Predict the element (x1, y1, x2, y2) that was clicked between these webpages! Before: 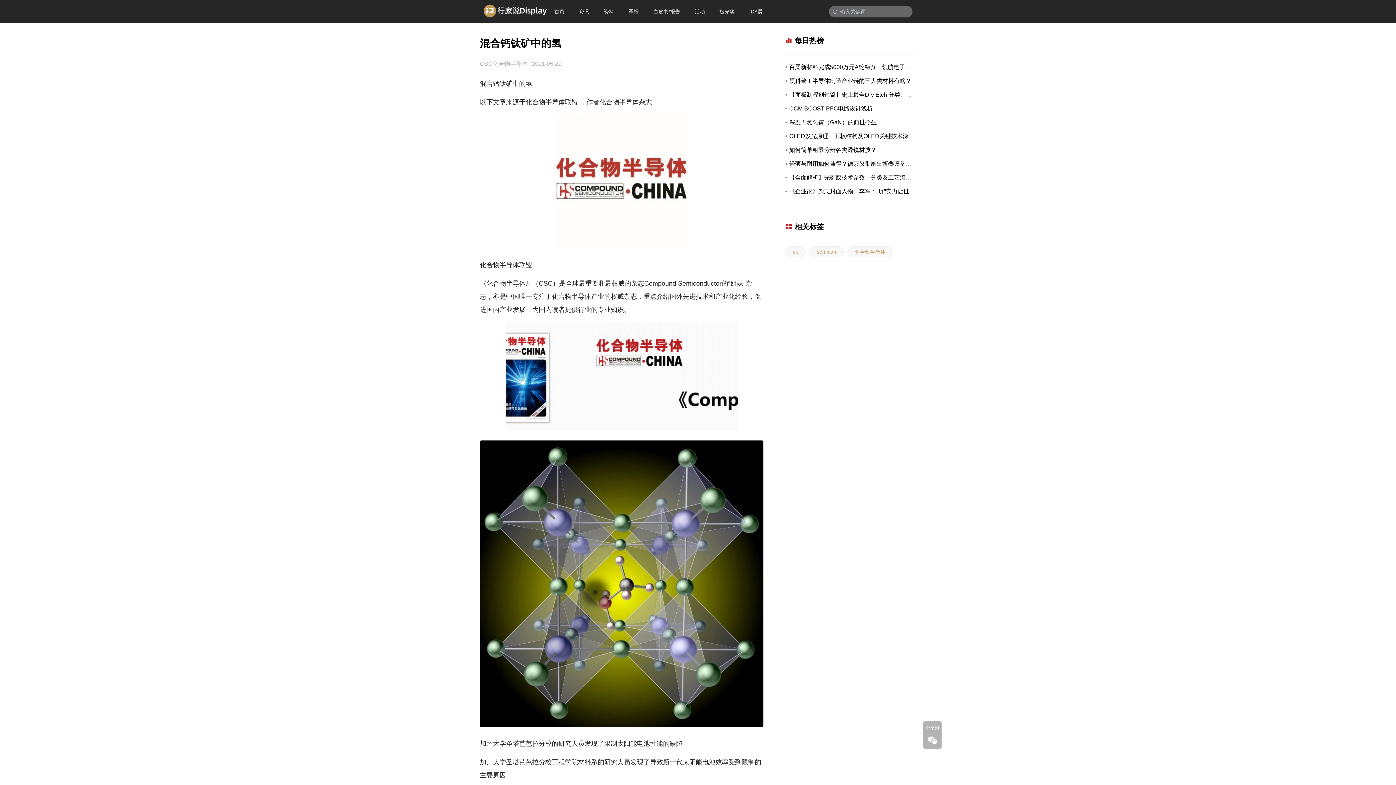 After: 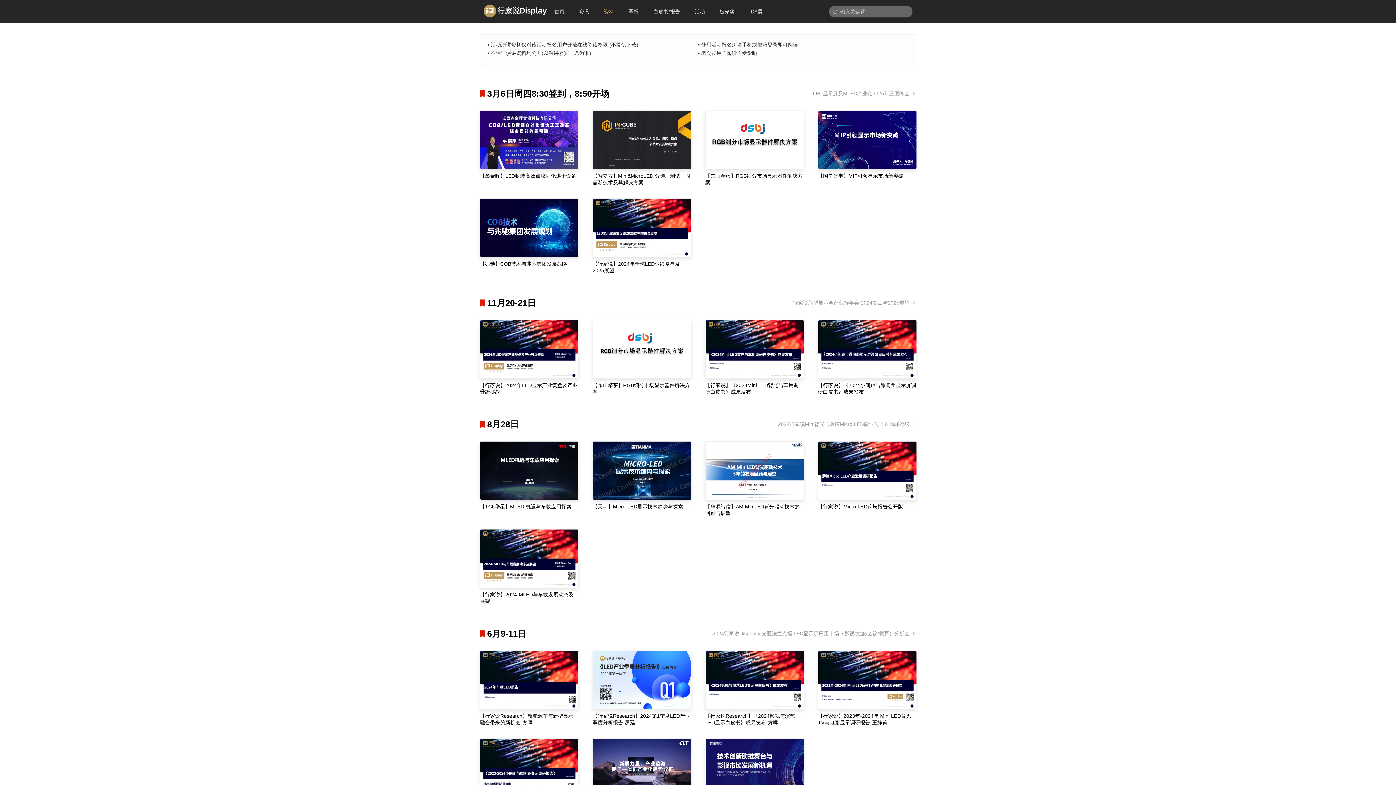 Action: bbox: (596, 0, 621, 23) label: 资料